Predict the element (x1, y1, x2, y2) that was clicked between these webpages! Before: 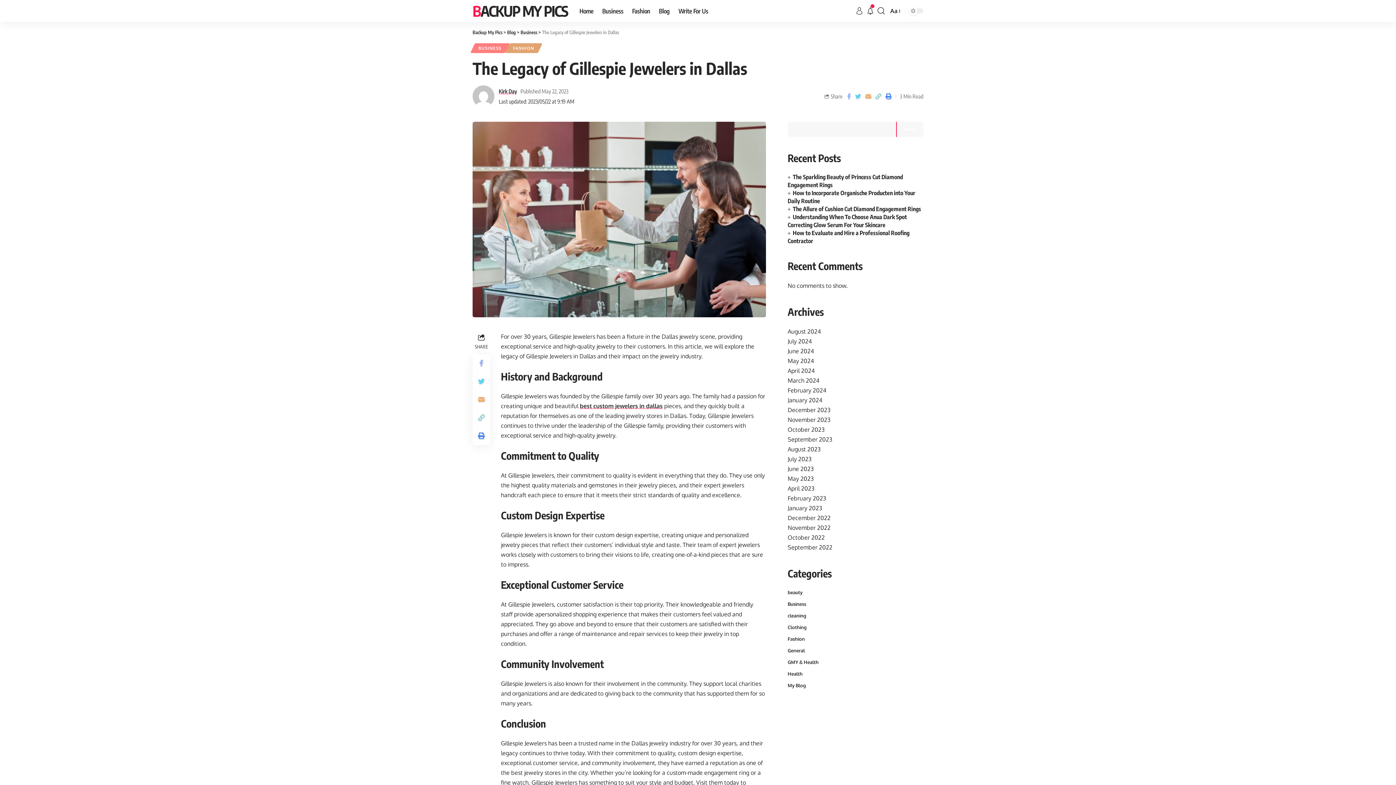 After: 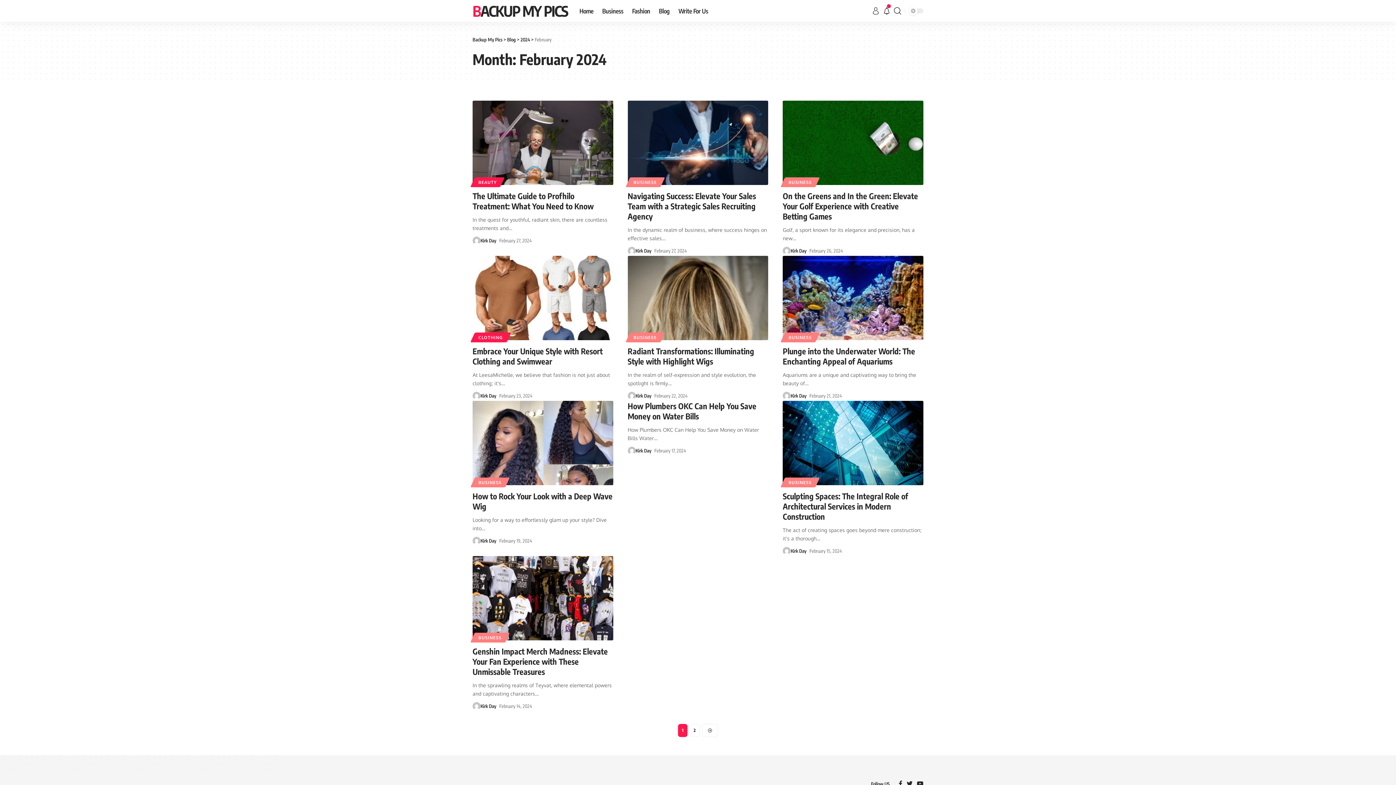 Action: label: February 2024 bbox: (787, 386, 826, 394)